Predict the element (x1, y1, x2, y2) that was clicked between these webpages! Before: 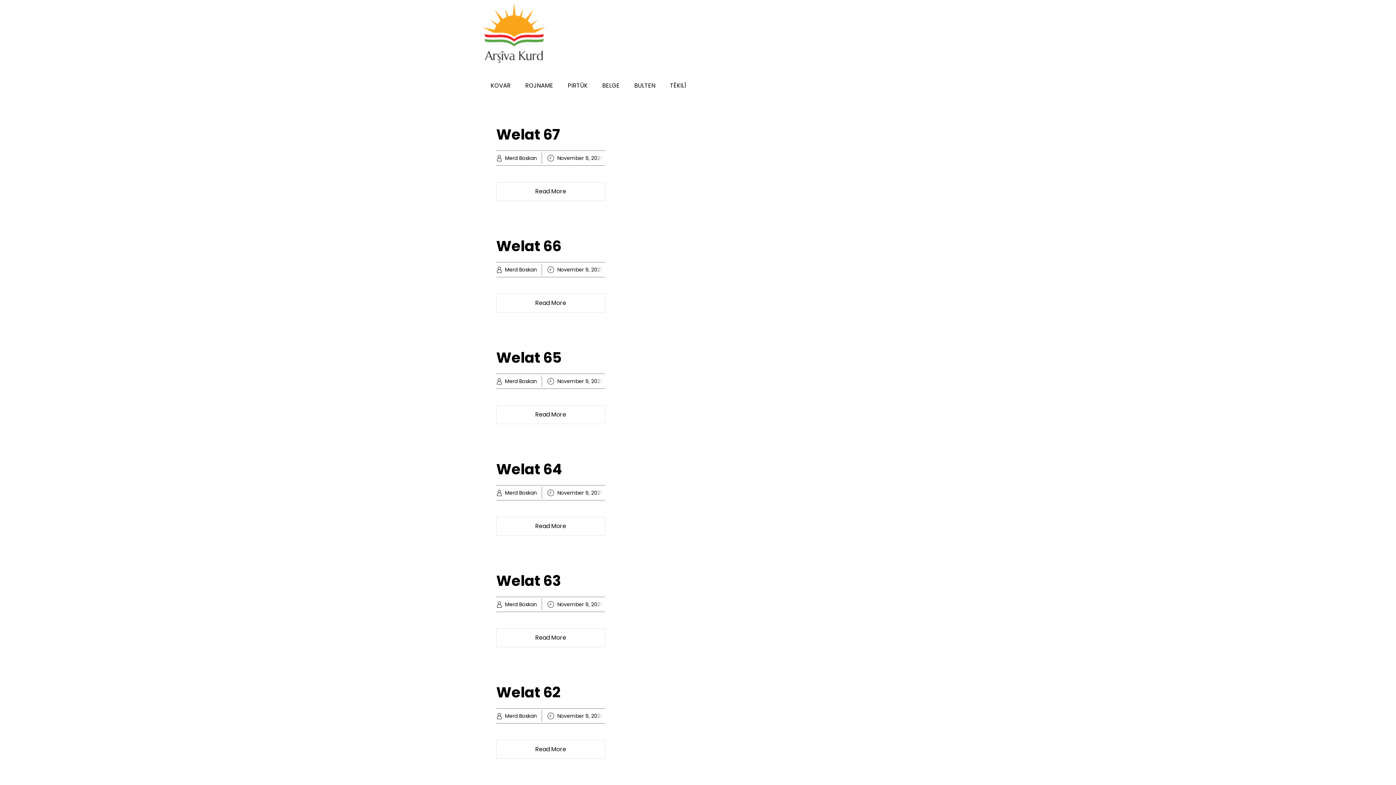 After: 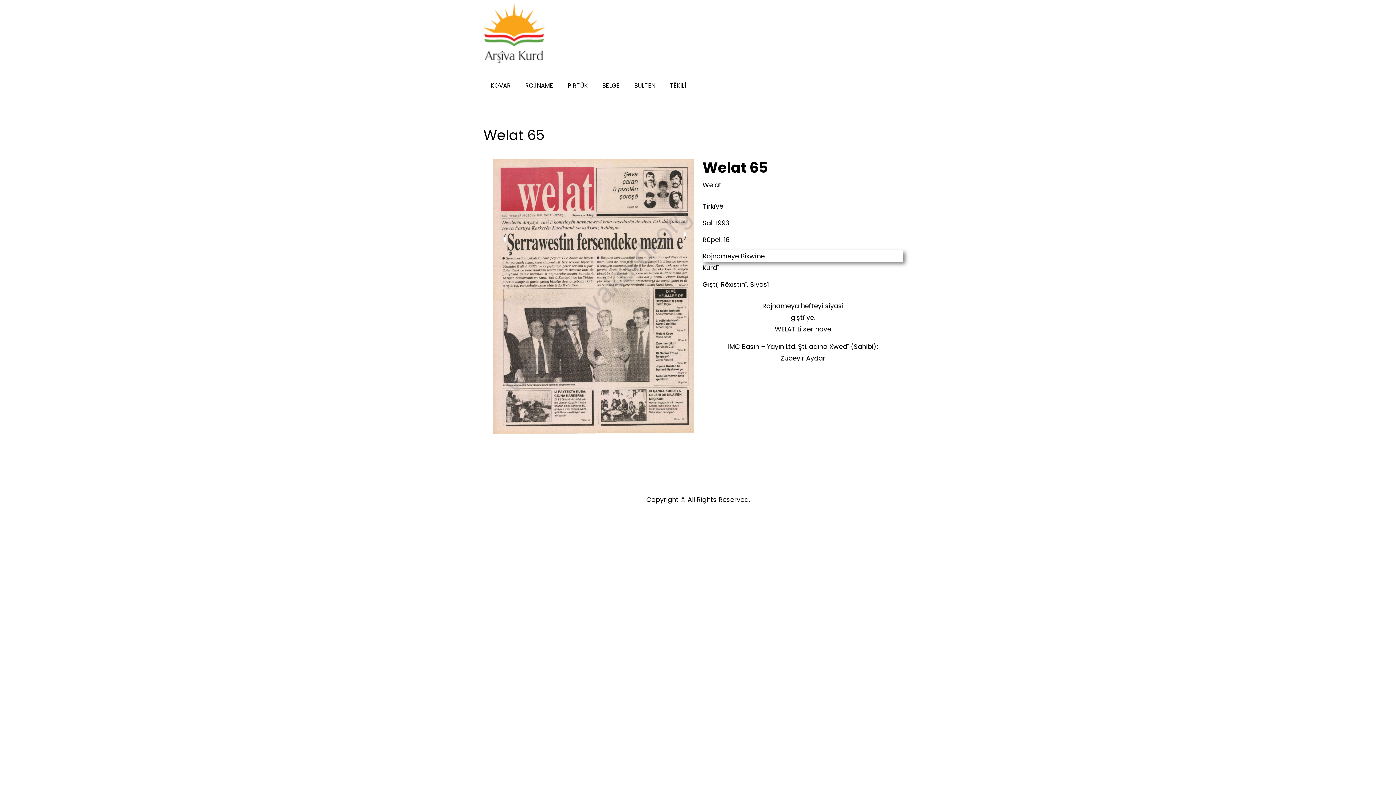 Action: bbox: (496, 405, 605, 424) label: Read More